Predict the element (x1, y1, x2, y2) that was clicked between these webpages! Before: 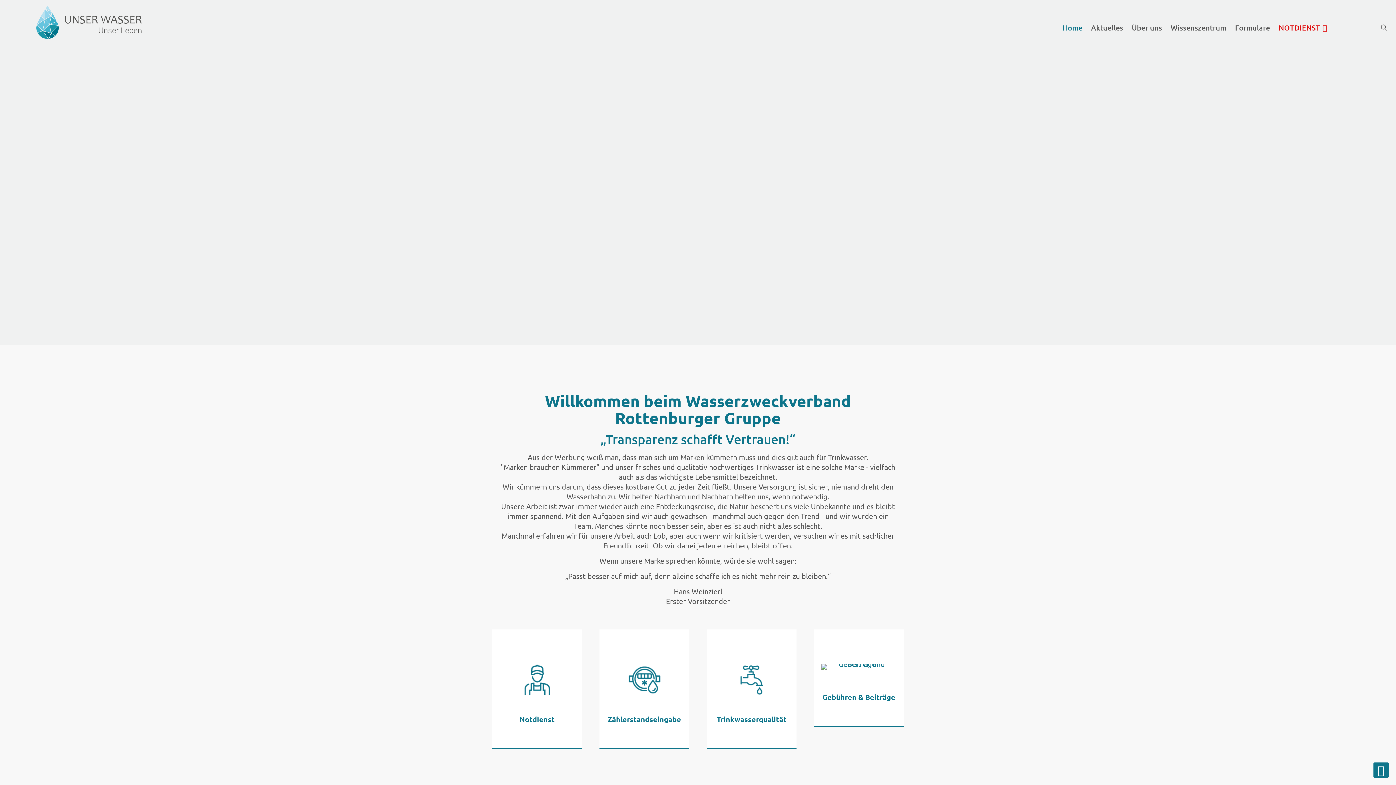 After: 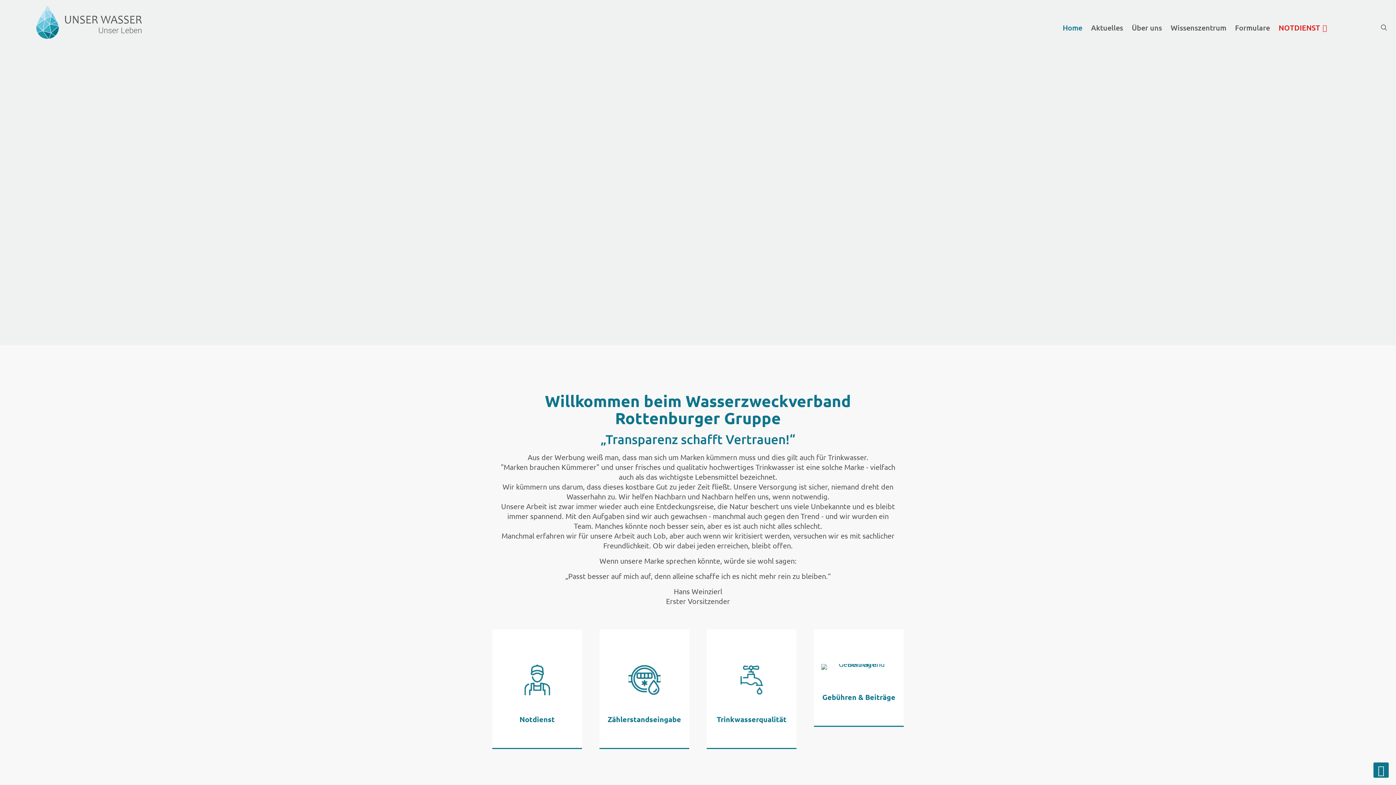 Action: bbox: (628, 664, 660, 696) label: Image with links